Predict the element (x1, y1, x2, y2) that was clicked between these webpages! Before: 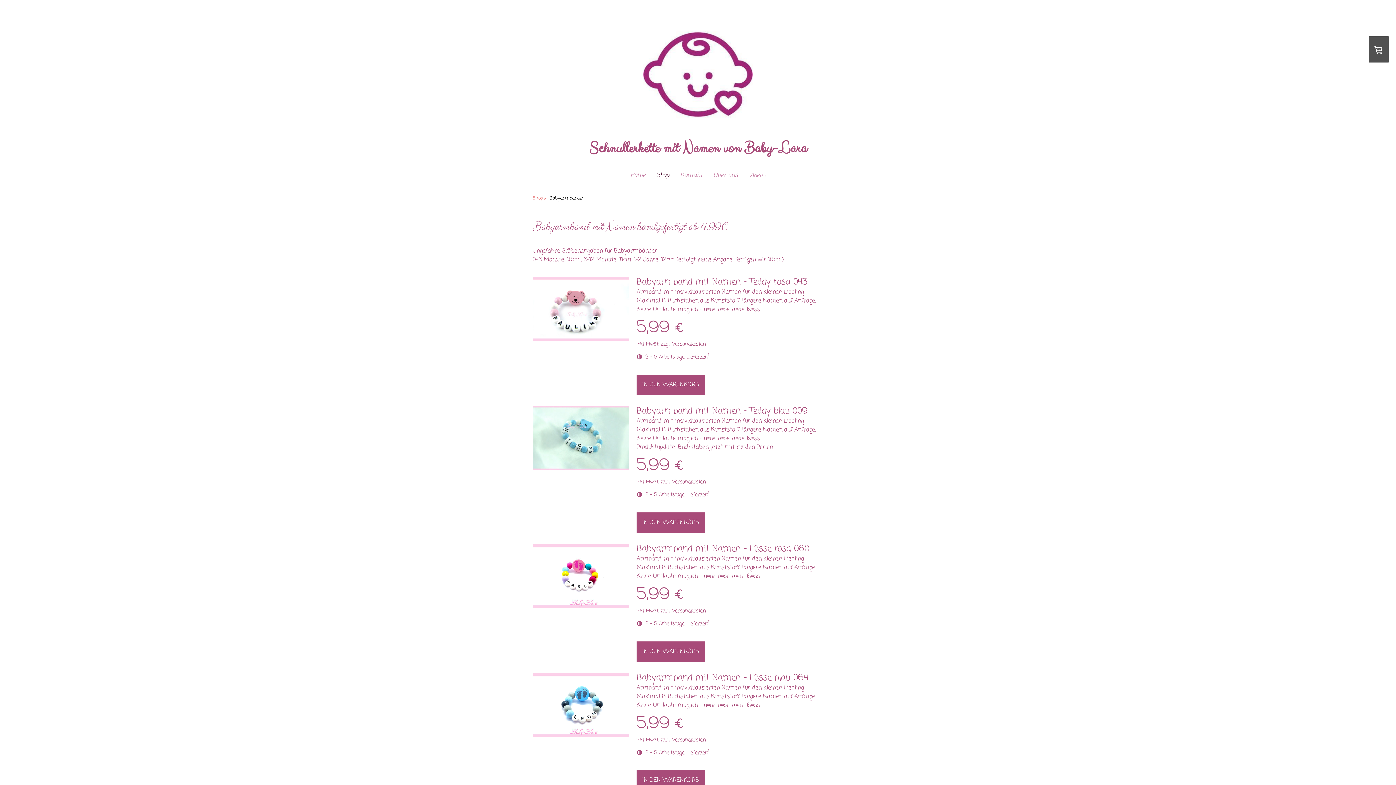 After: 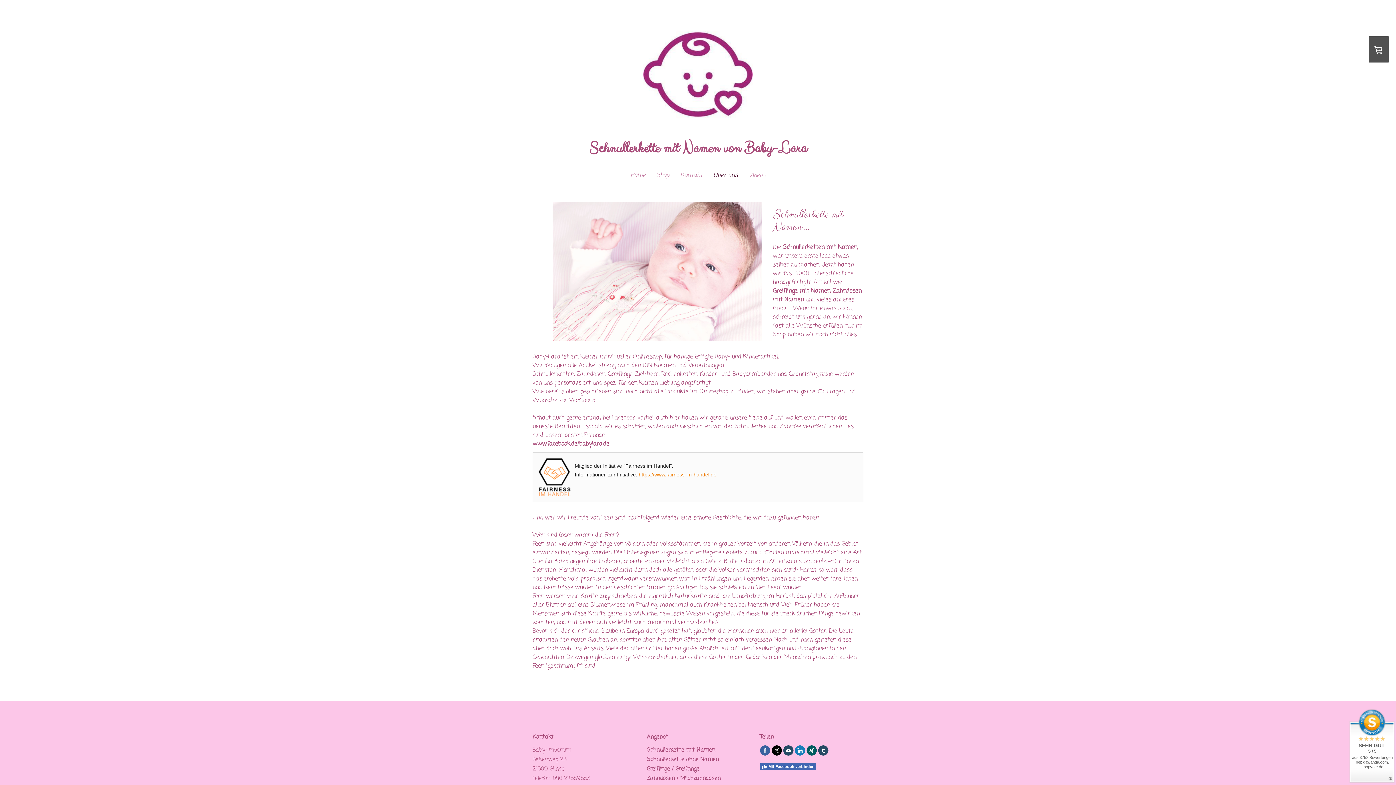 Action: bbox: (708, 165, 743, 185) label: Über uns